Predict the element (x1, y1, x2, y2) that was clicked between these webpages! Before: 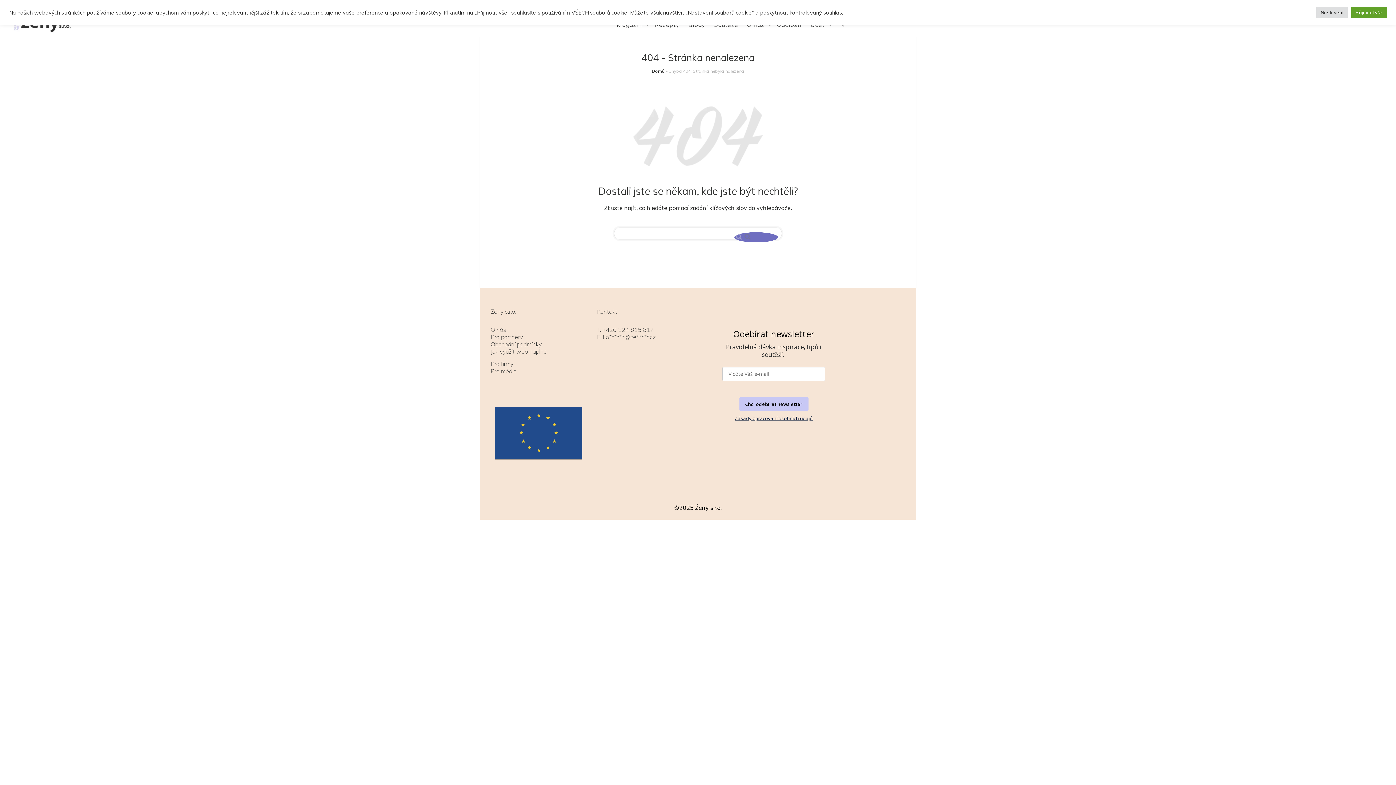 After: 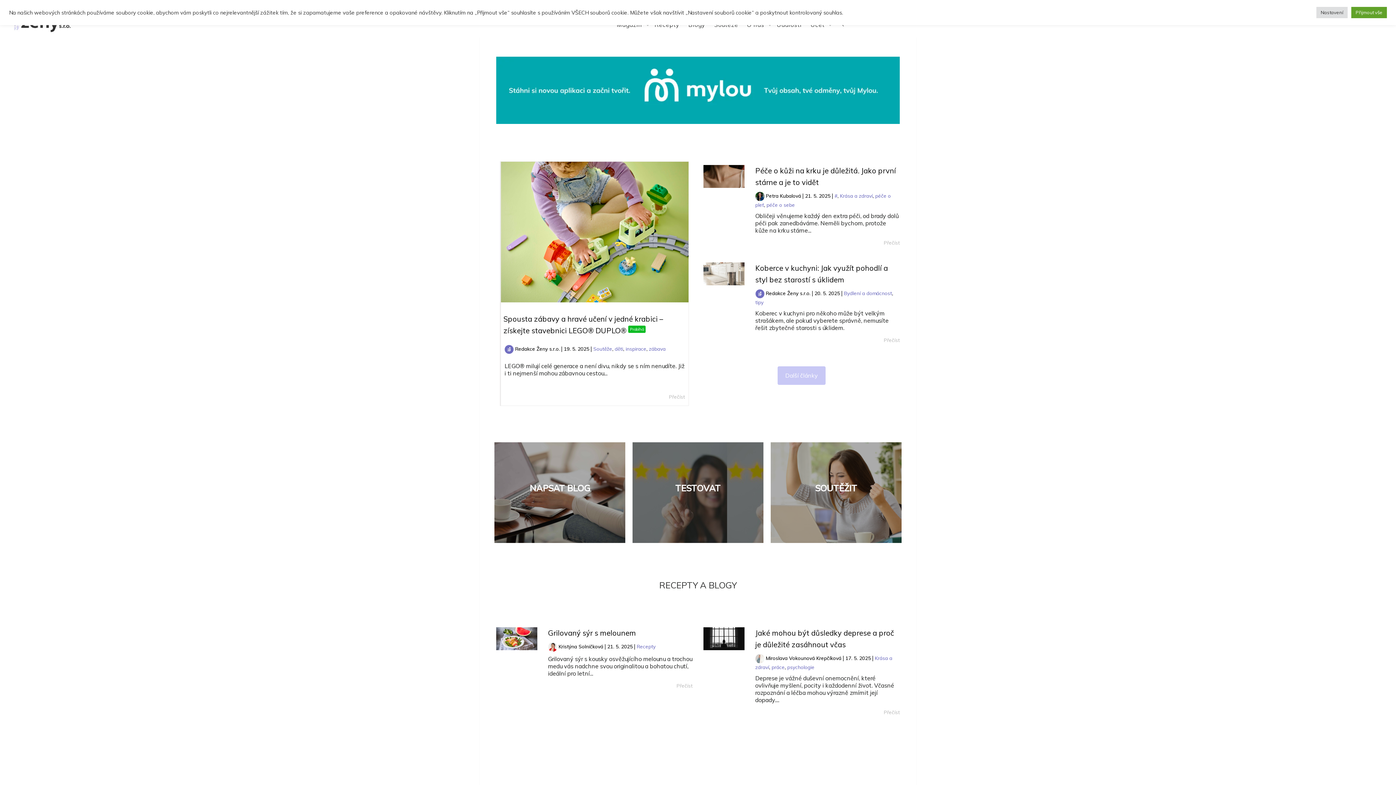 Action: label: Domů bbox: (652, 68, 664, 73)